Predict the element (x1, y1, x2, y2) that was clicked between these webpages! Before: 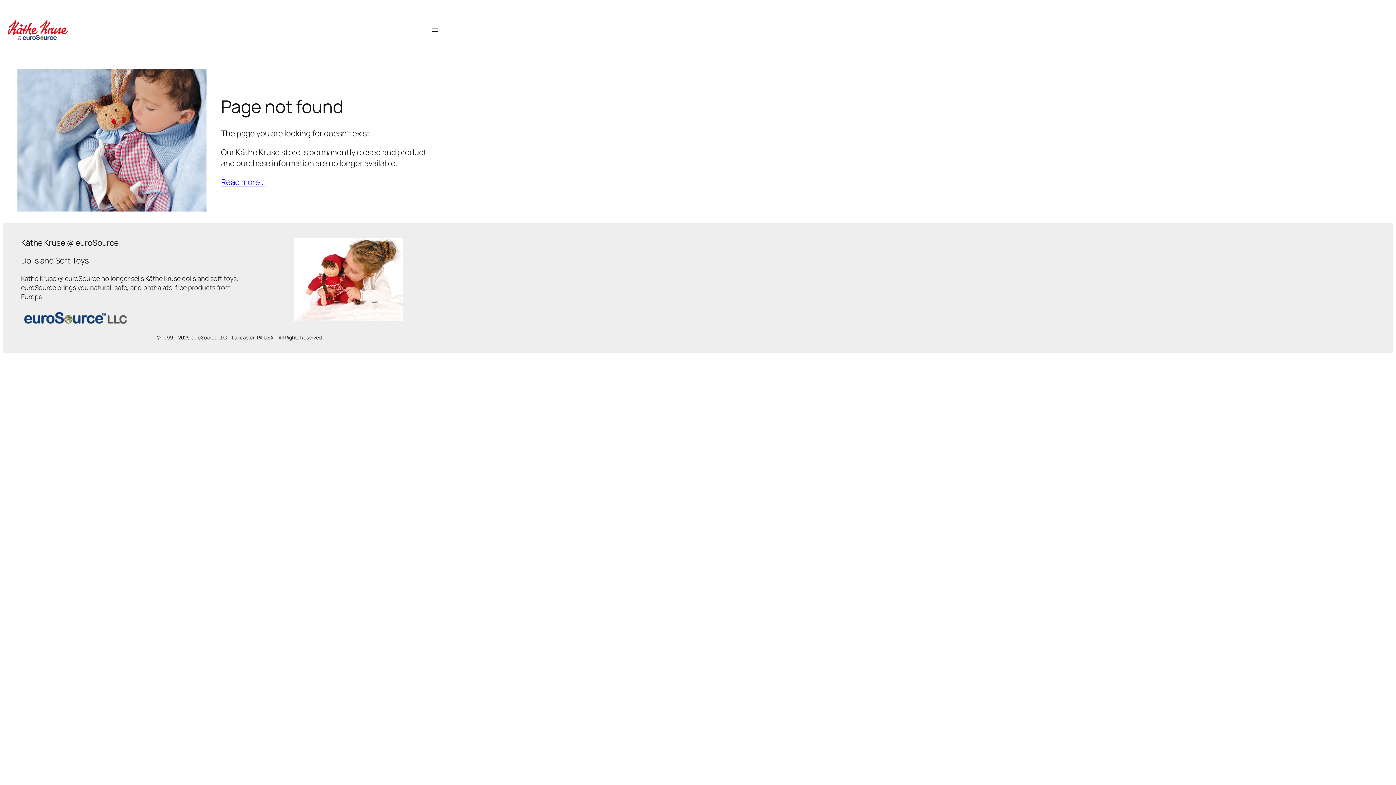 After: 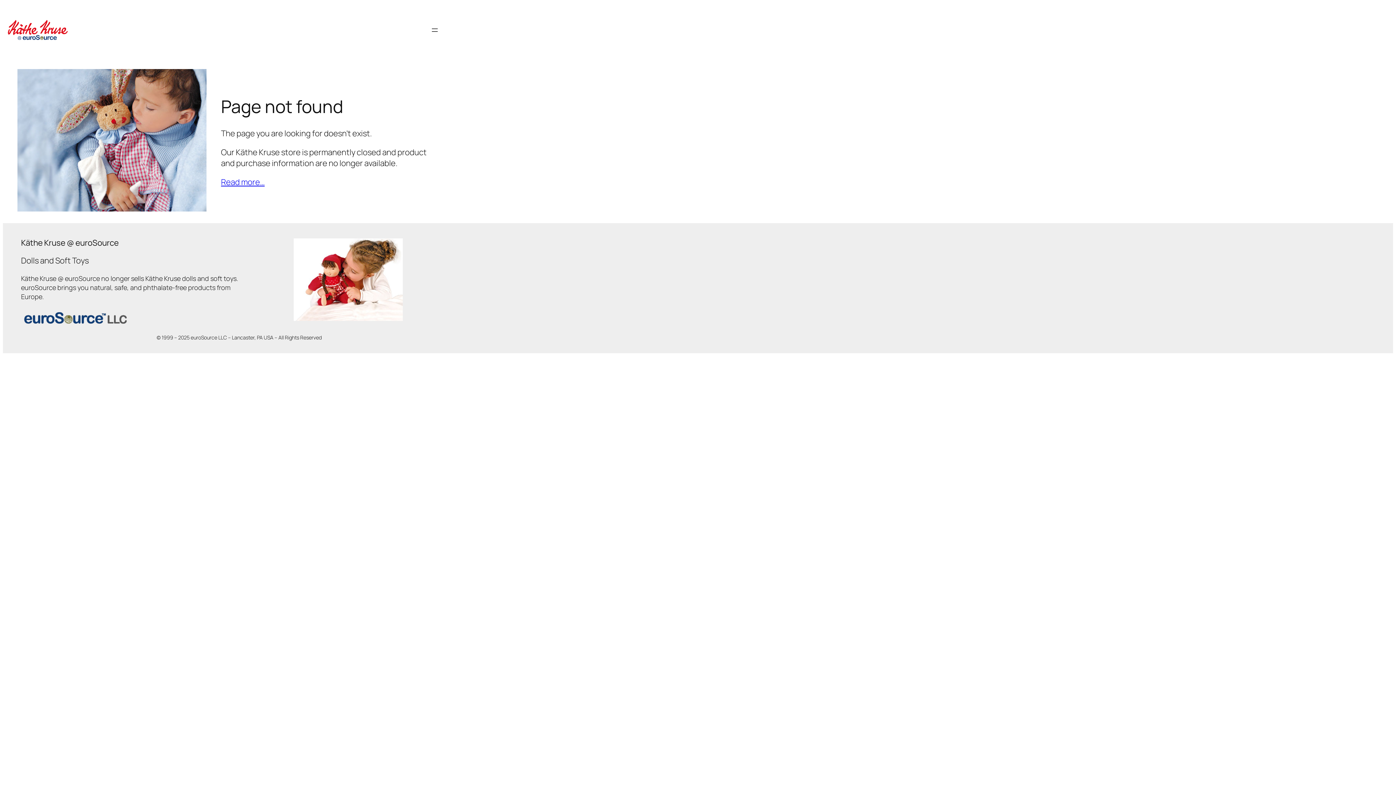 Action: bbox: (21, 308, 130, 328)